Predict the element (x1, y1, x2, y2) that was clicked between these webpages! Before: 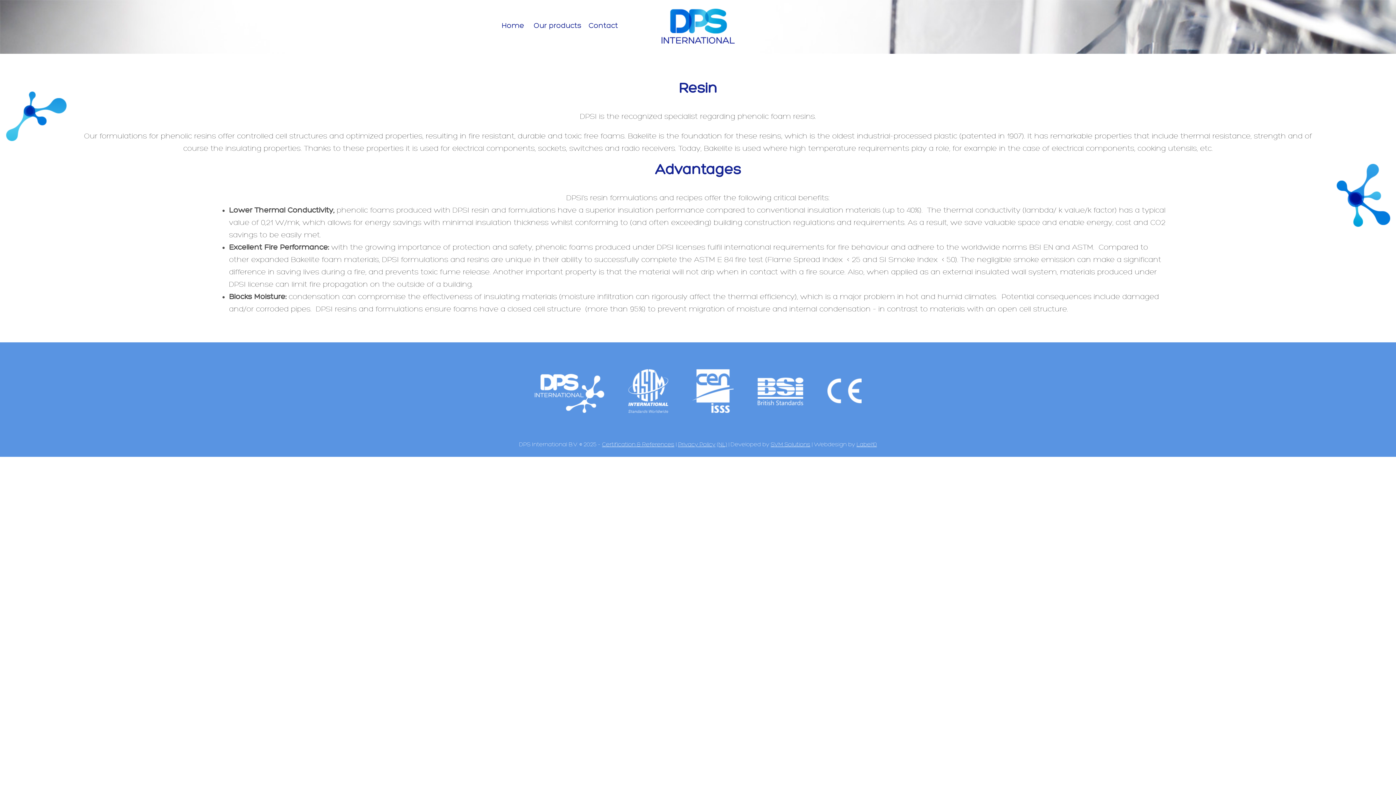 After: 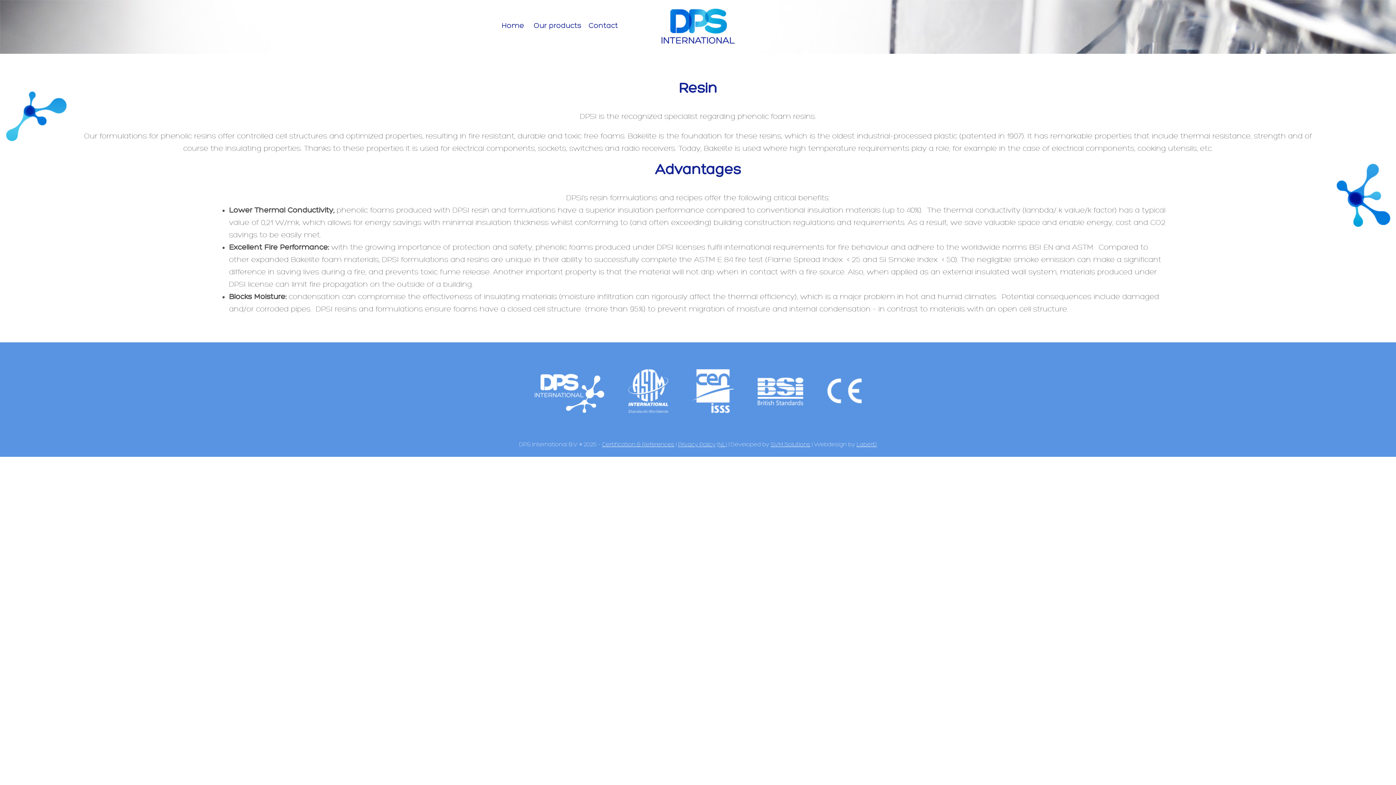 Action: label: Privacy Policy bbox: (678, 441, 715, 448)